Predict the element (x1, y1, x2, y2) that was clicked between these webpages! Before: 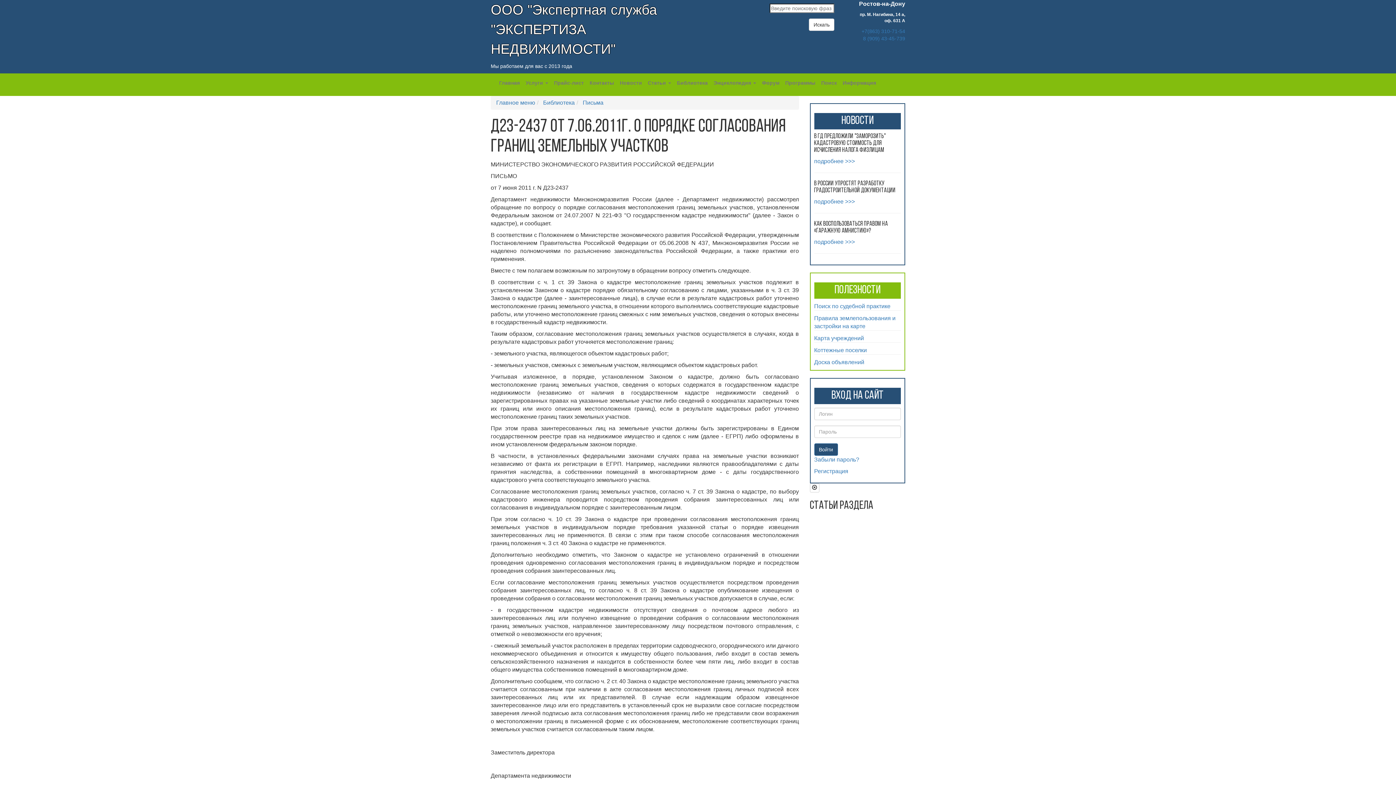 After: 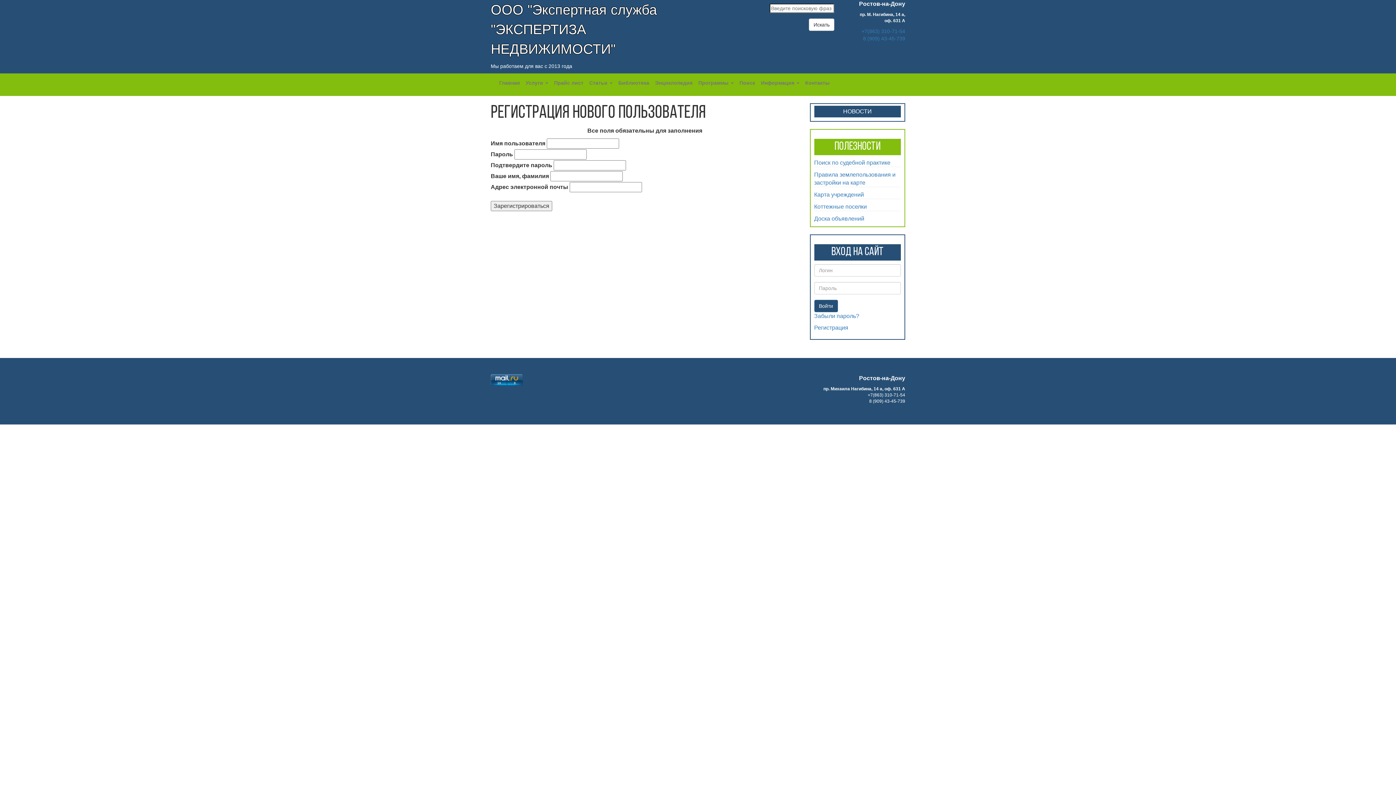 Action: bbox: (814, 468, 848, 474) label: Регистрация